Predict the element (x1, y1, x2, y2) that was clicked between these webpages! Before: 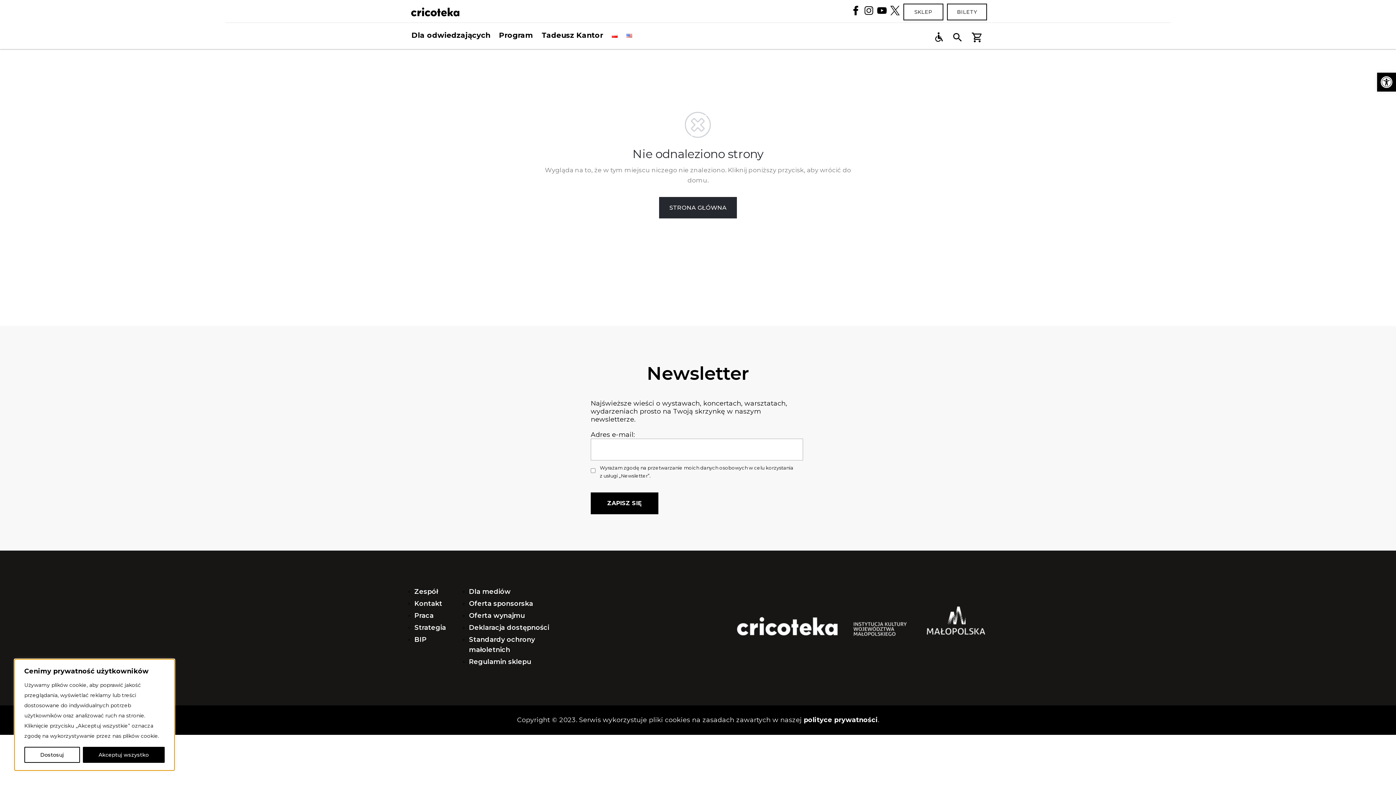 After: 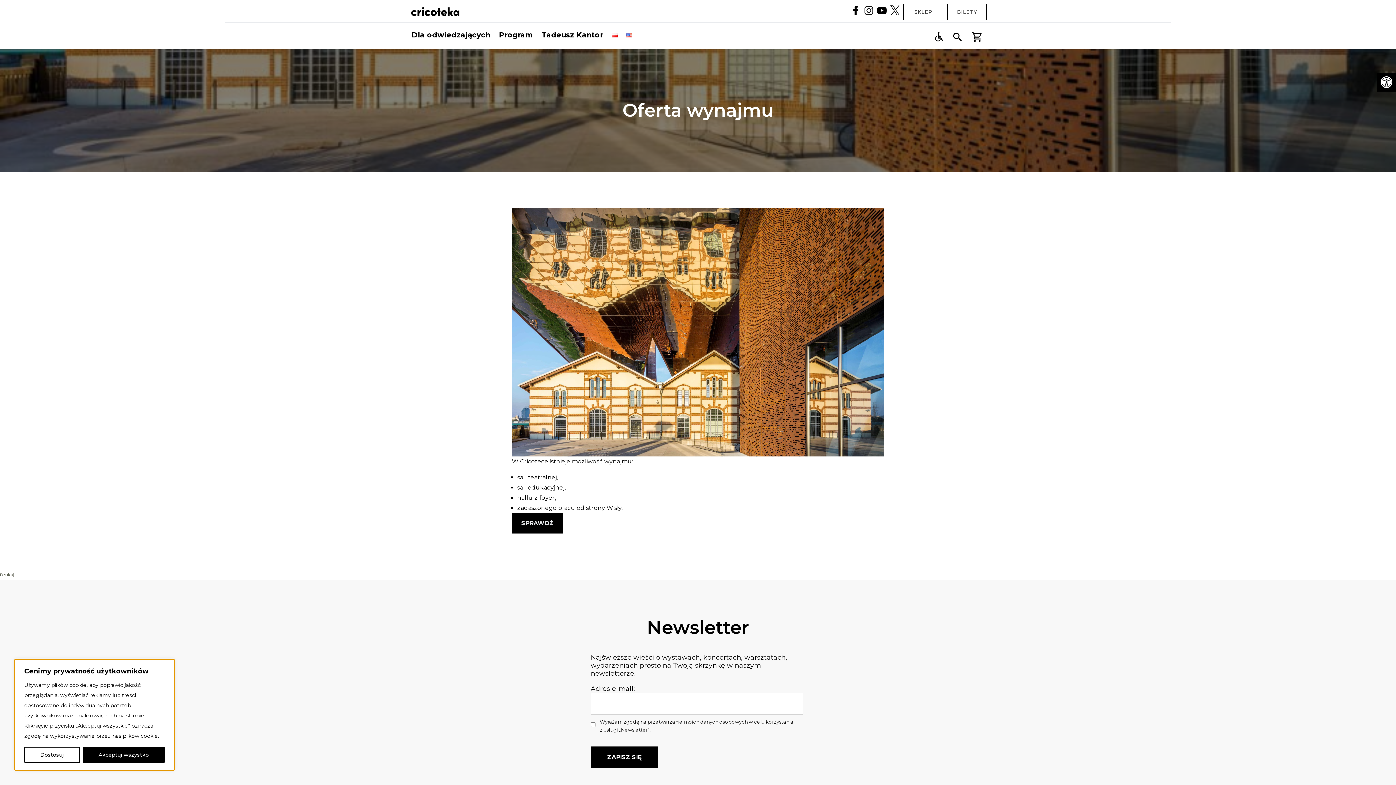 Action: bbox: (469, 612, 525, 620) label: Oferta wynajmu